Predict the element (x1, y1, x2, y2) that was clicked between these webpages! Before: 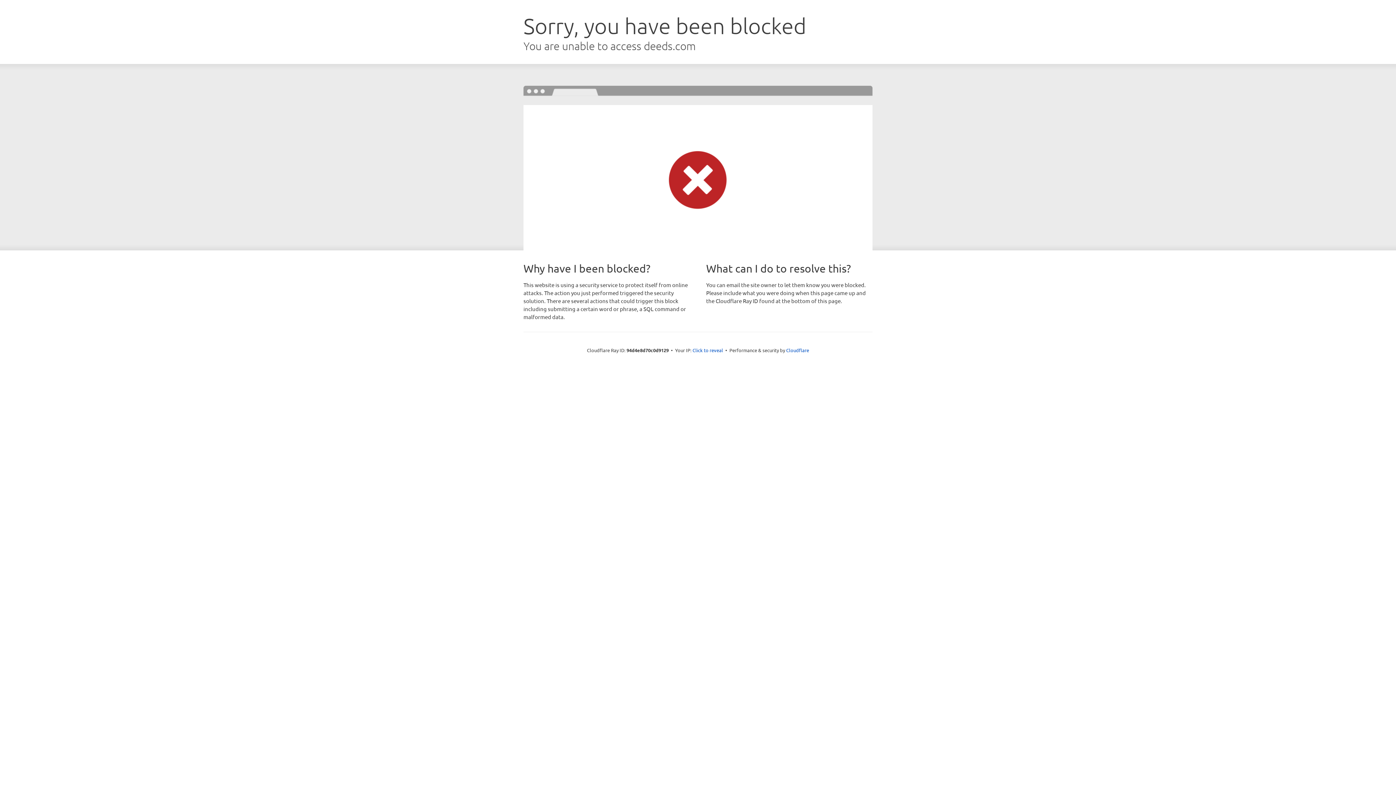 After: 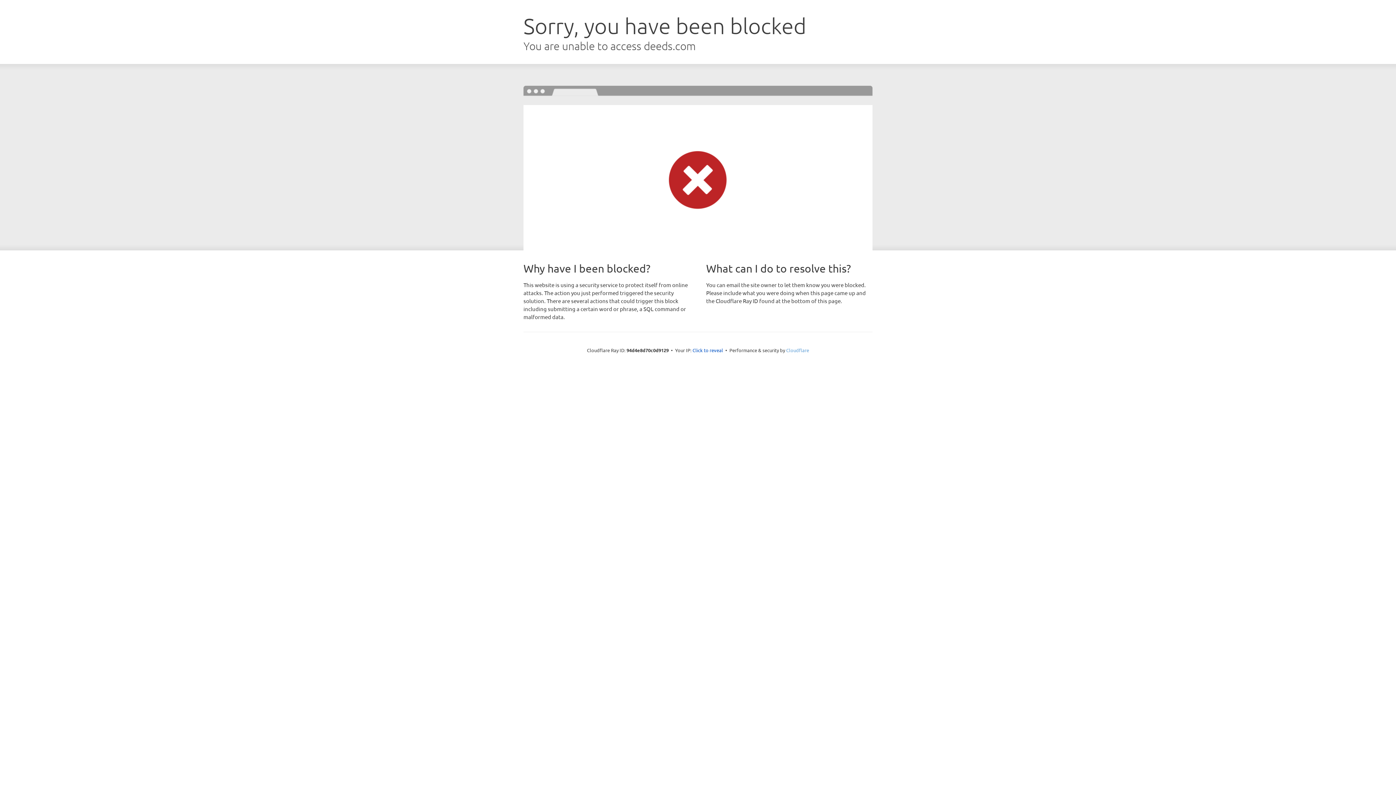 Action: label: Cloudflare bbox: (786, 347, 809, 353)